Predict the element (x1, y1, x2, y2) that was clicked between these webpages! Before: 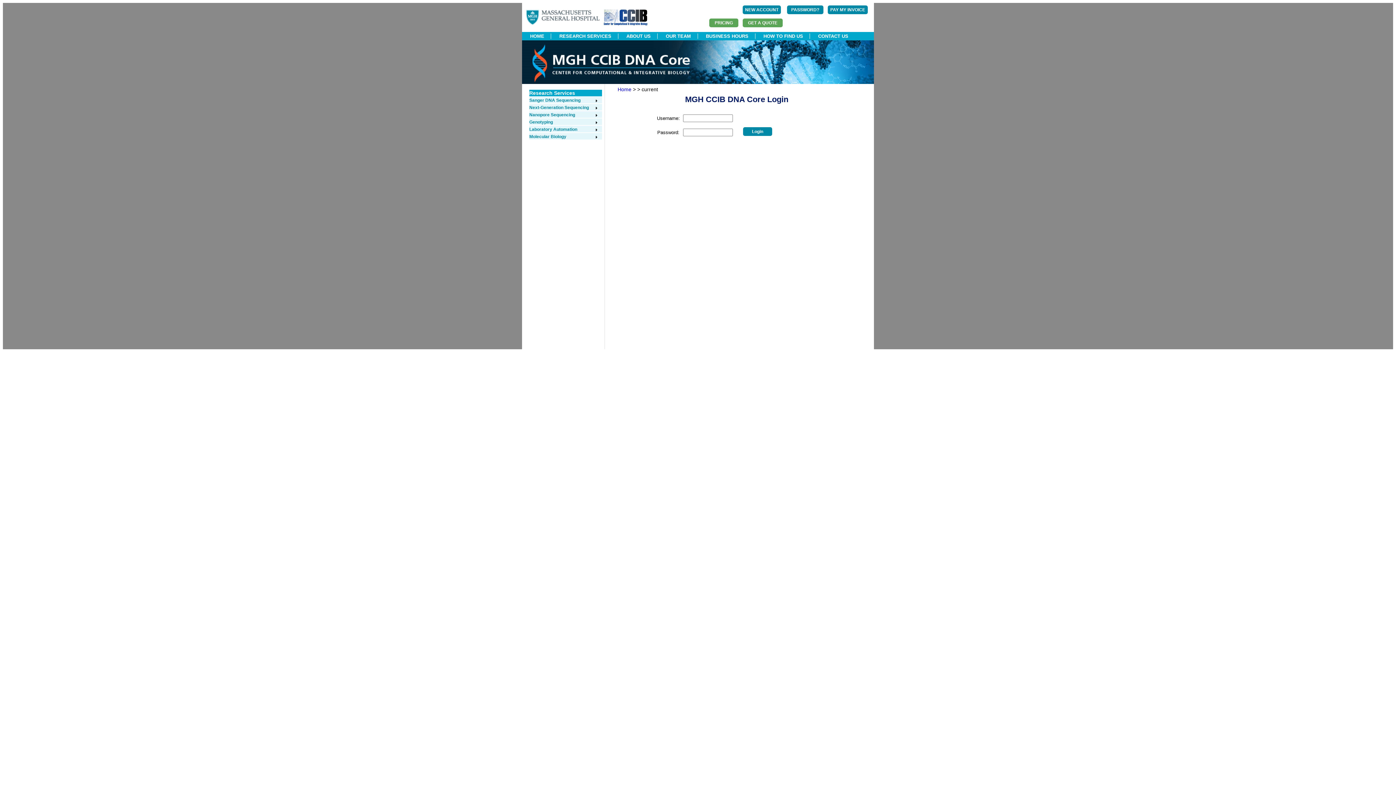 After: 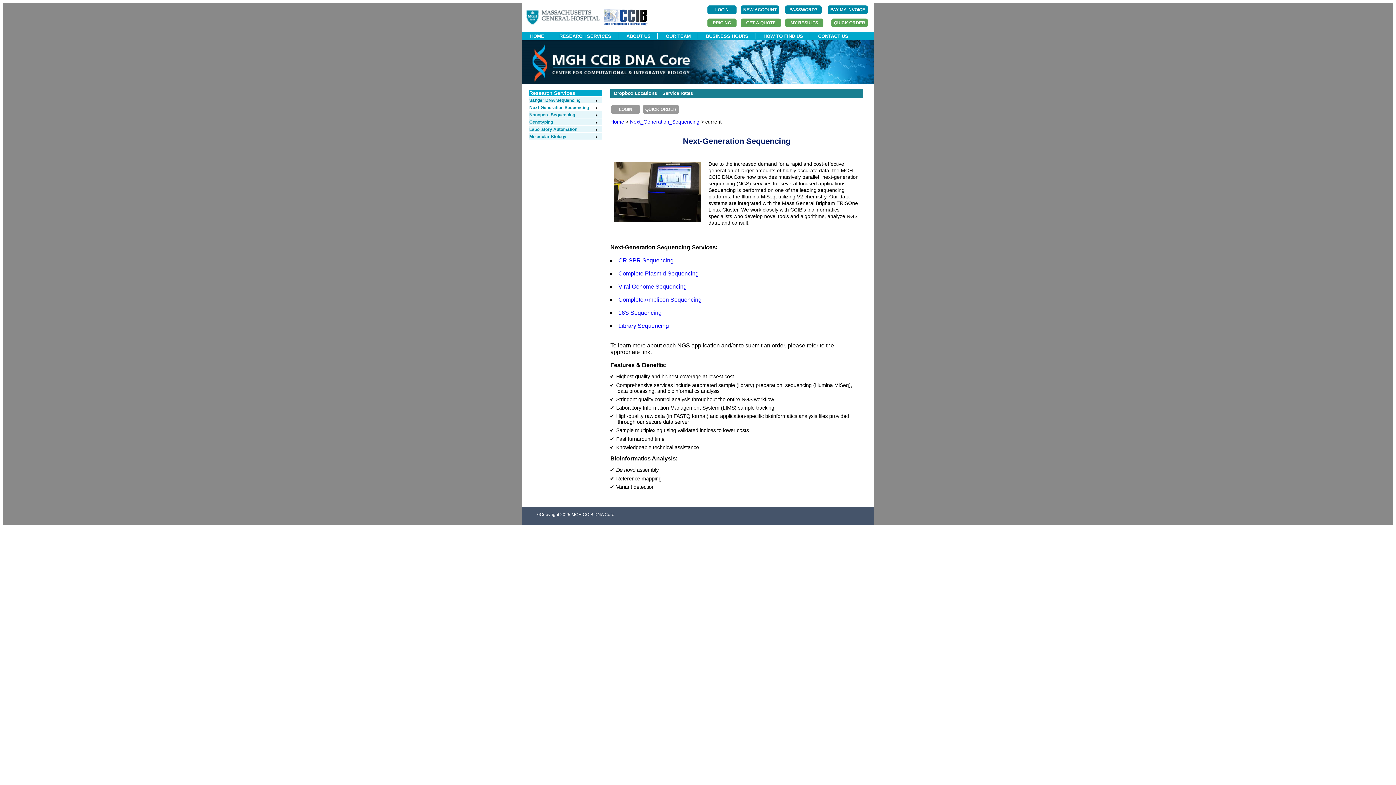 Action: label: Next-Generation Sequencing bbox: (529, 105, 598, 110)